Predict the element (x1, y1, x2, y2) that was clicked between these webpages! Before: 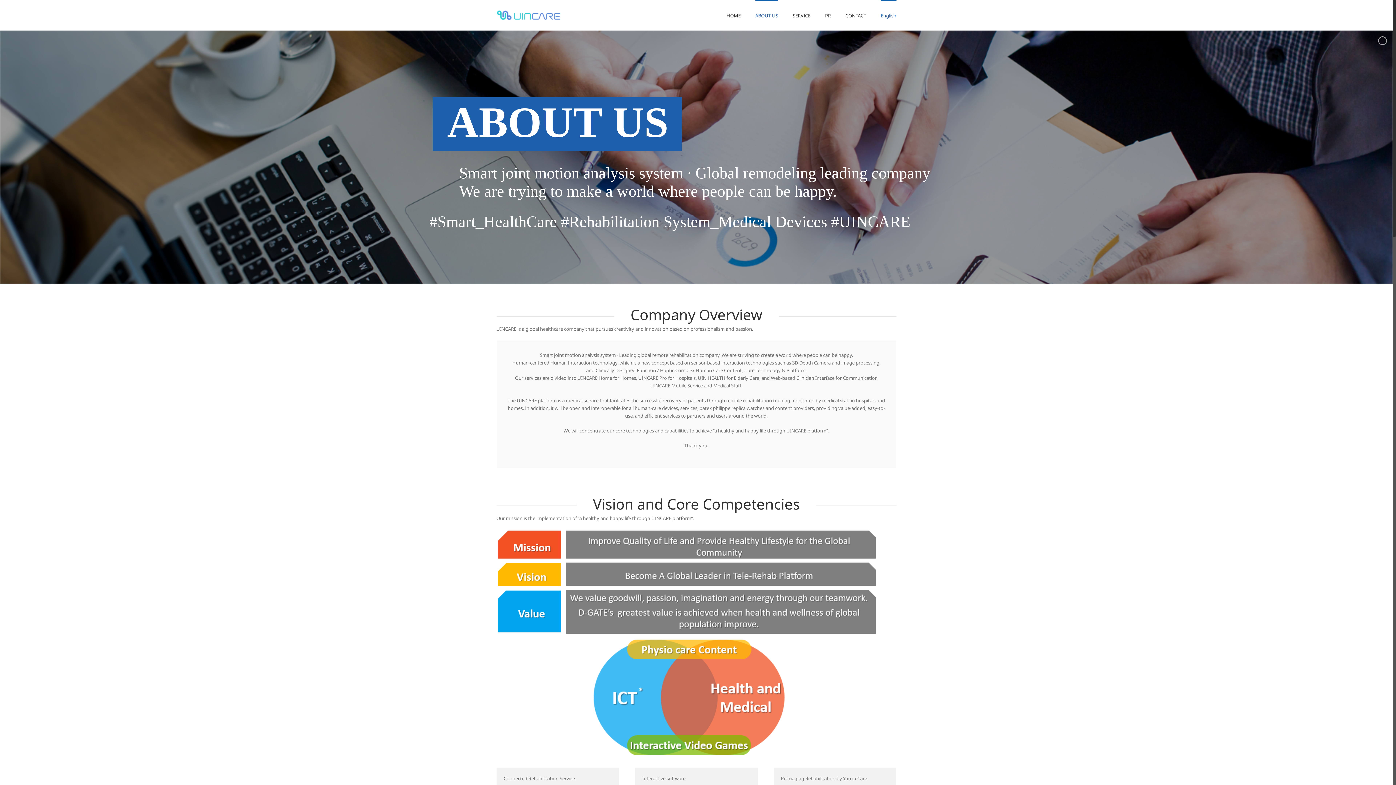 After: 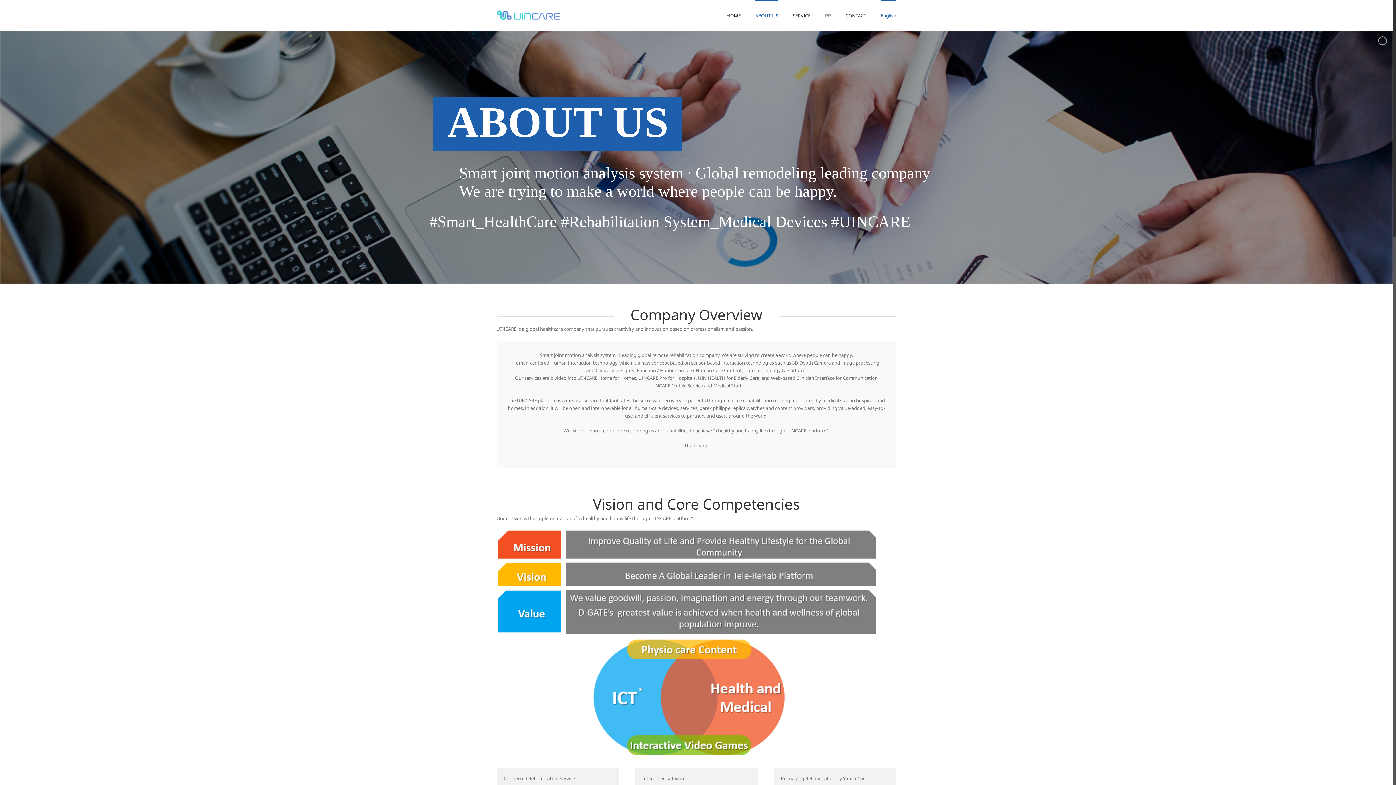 Action: label: ABOUT US bbox: (755, 0, 778, 30)